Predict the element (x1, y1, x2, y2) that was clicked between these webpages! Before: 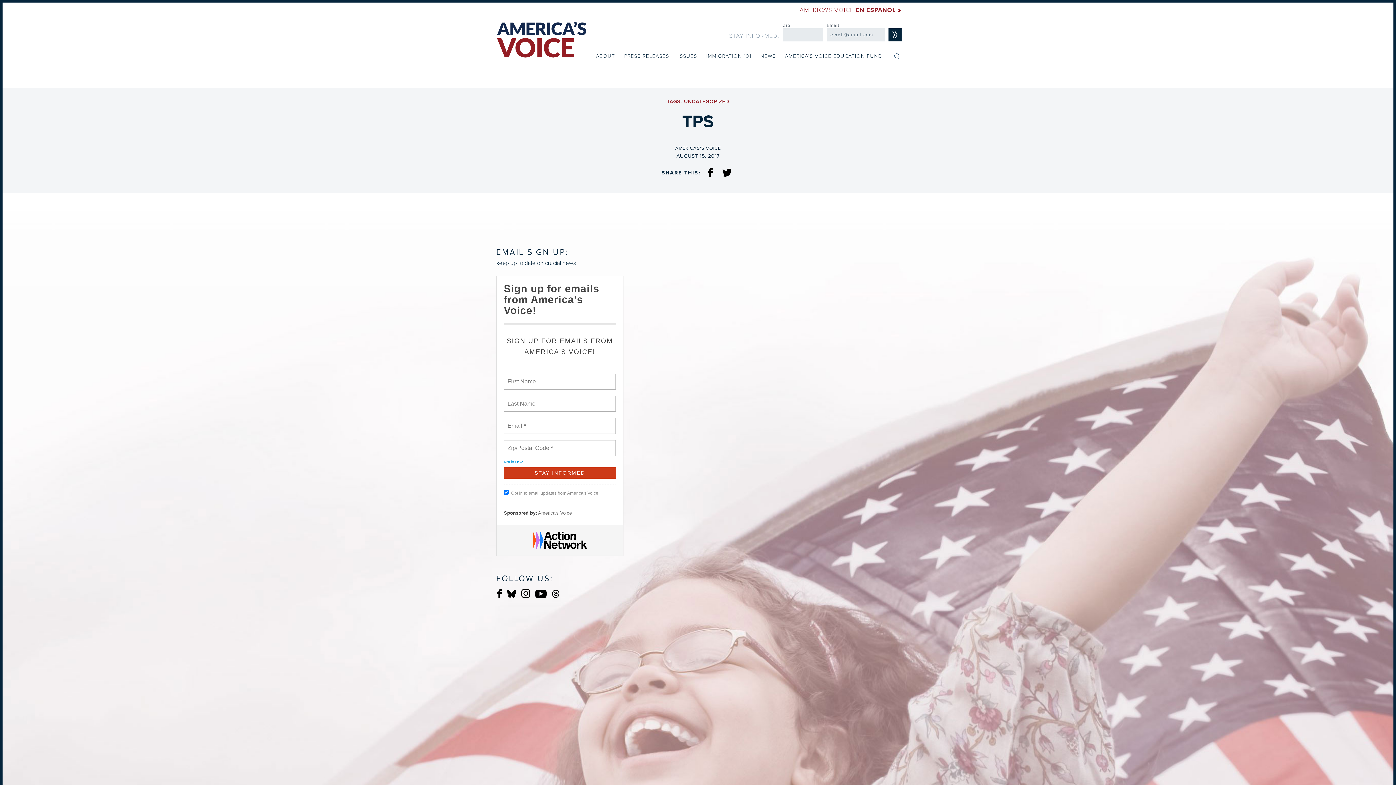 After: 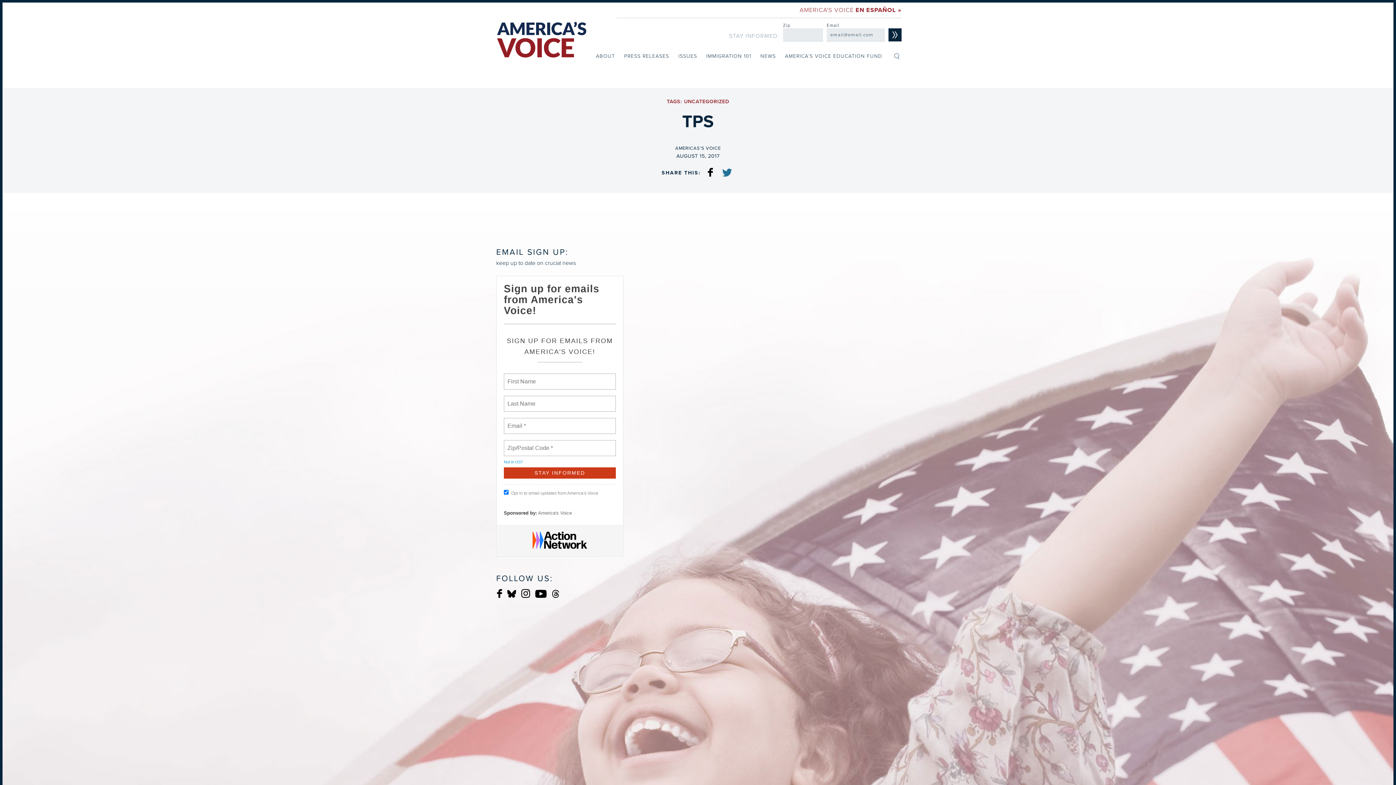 Action: bbox: (720, 168, 734, 176)